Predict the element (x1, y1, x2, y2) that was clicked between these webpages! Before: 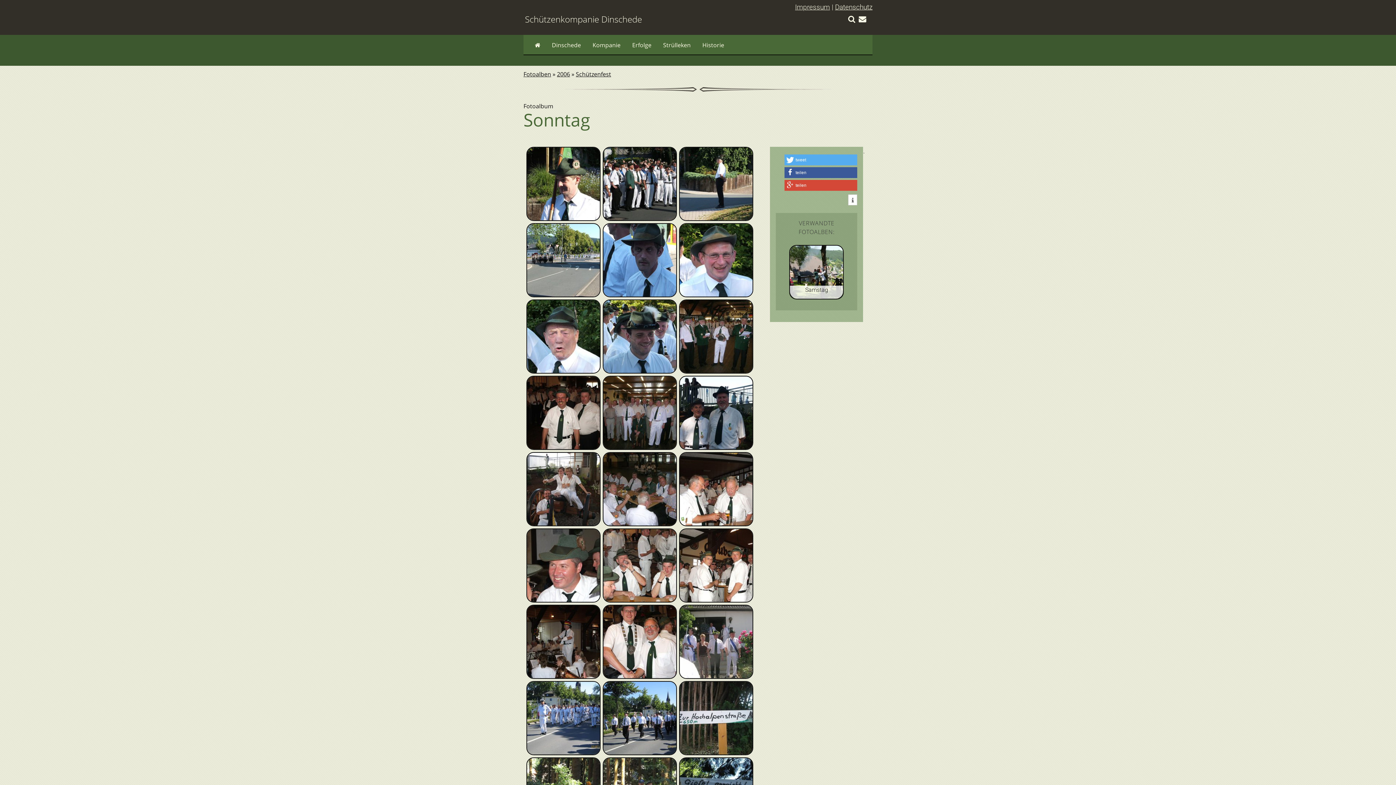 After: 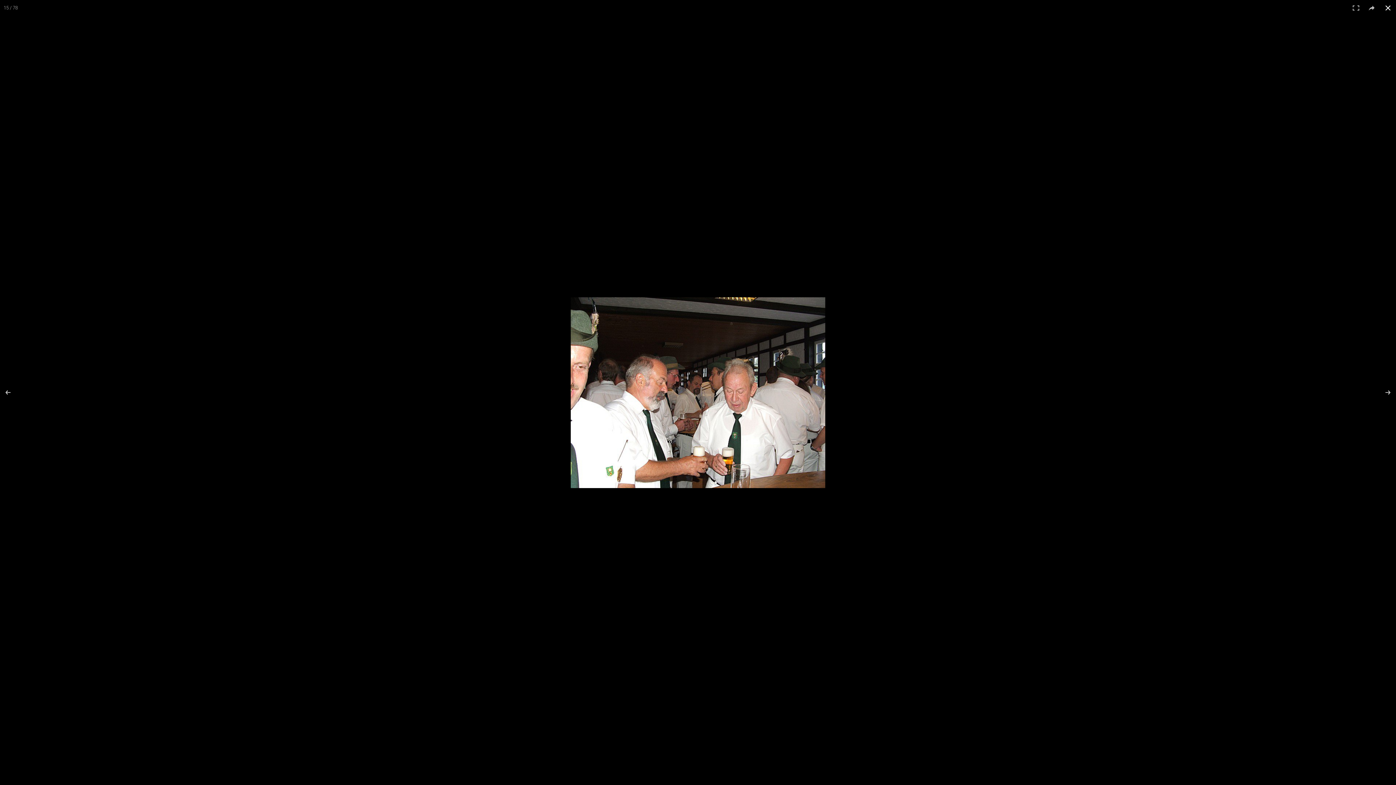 Action: bbox: (679, 520, 753, 528)